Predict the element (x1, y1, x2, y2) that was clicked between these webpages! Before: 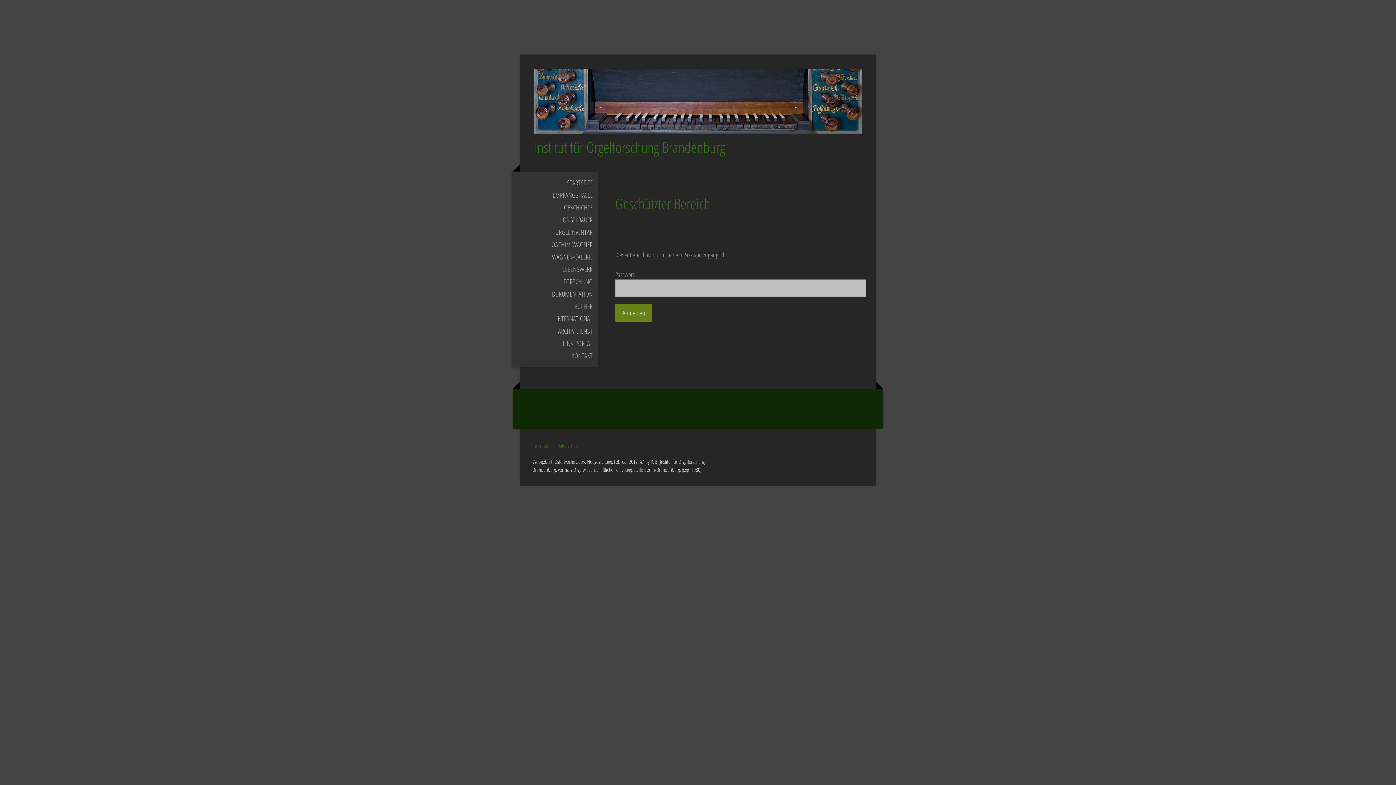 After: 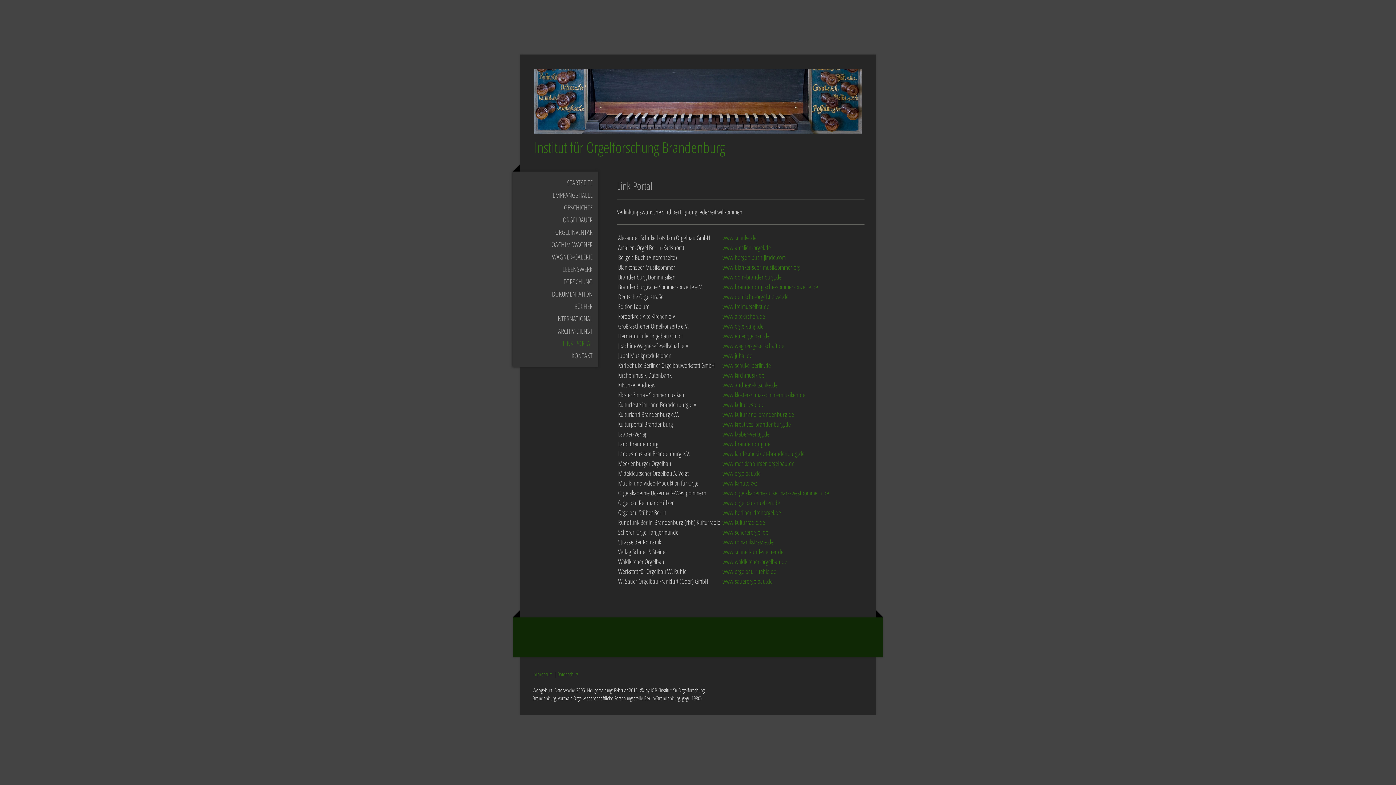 Action: bbox: (512, 337, 598, 349) label: LINK-PORTAL